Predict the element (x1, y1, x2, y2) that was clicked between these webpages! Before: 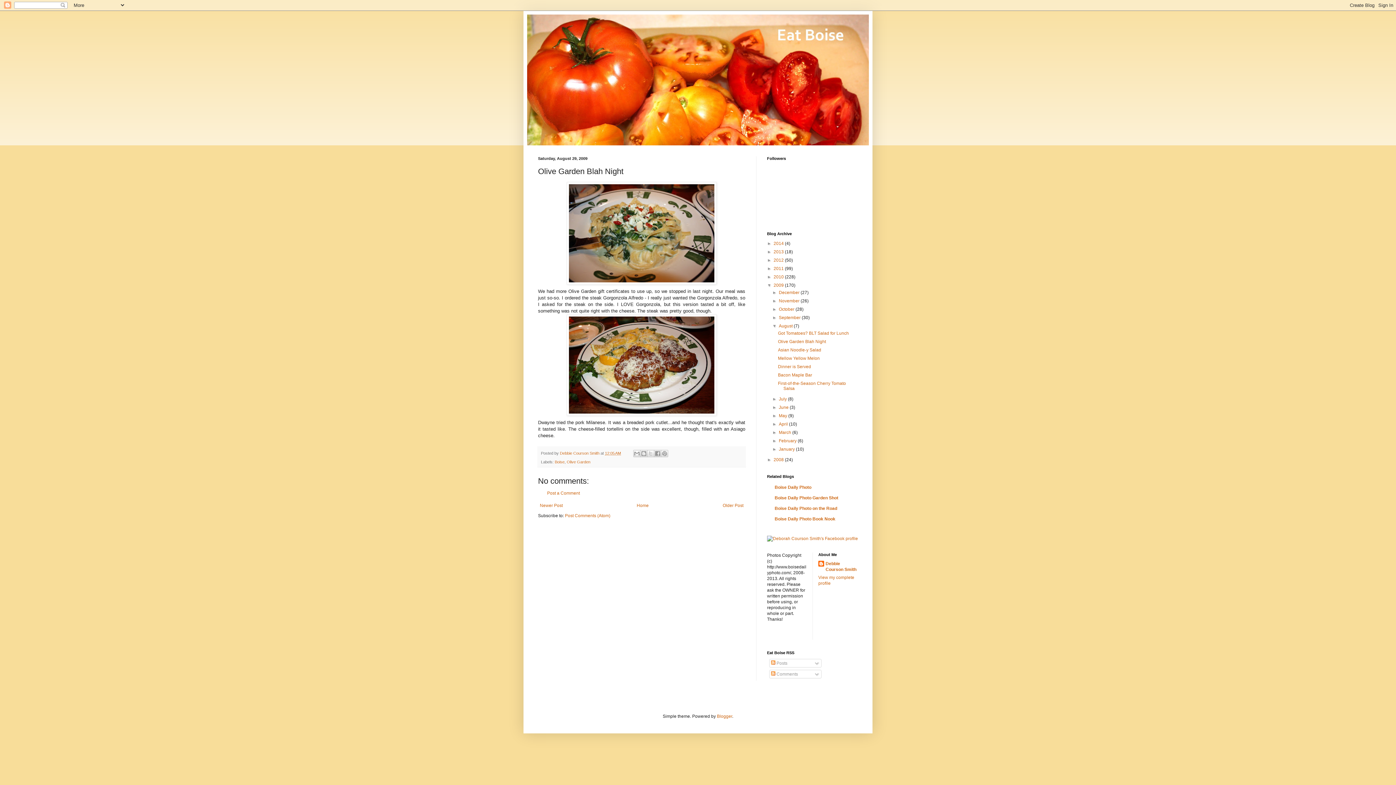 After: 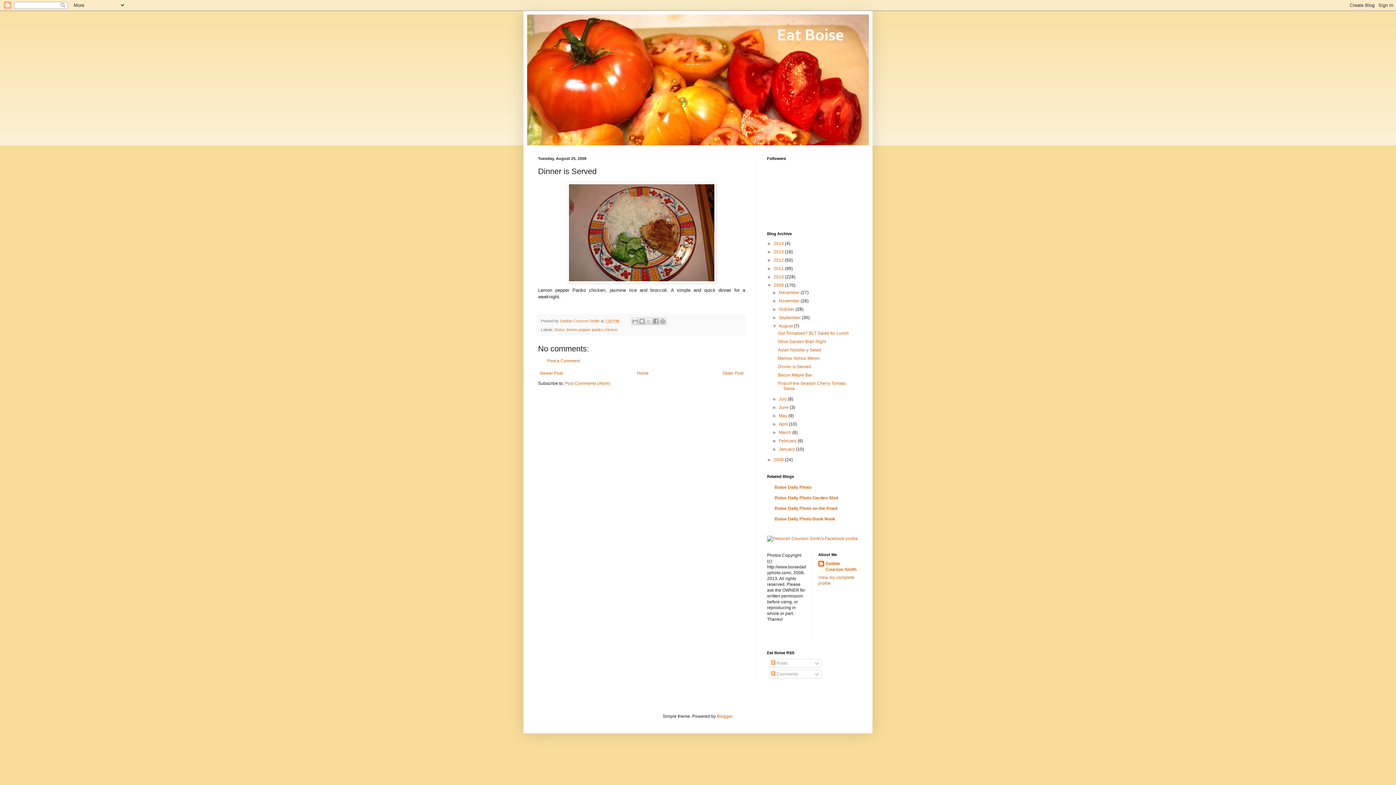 Action: bbox: (778, 364, 811, 369) label: Dinner is Served